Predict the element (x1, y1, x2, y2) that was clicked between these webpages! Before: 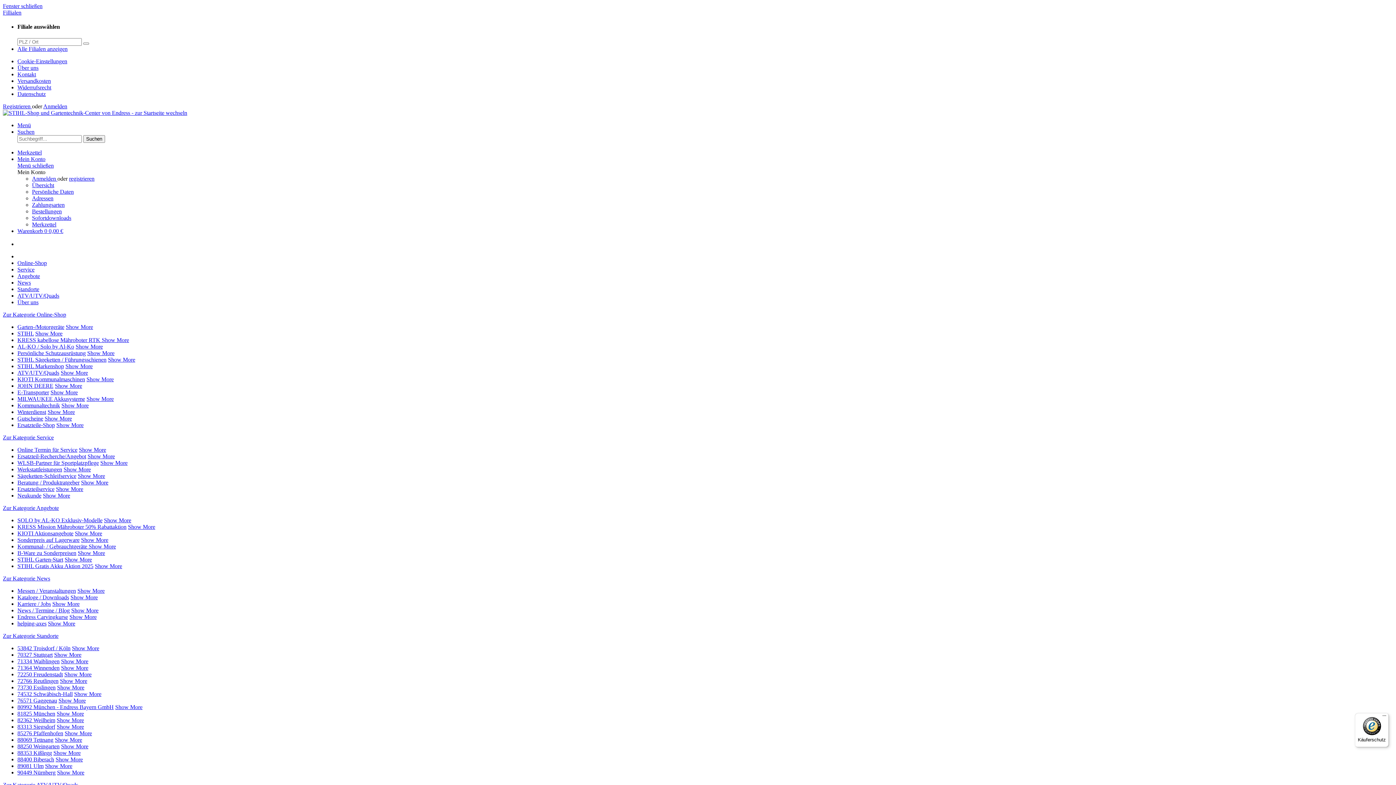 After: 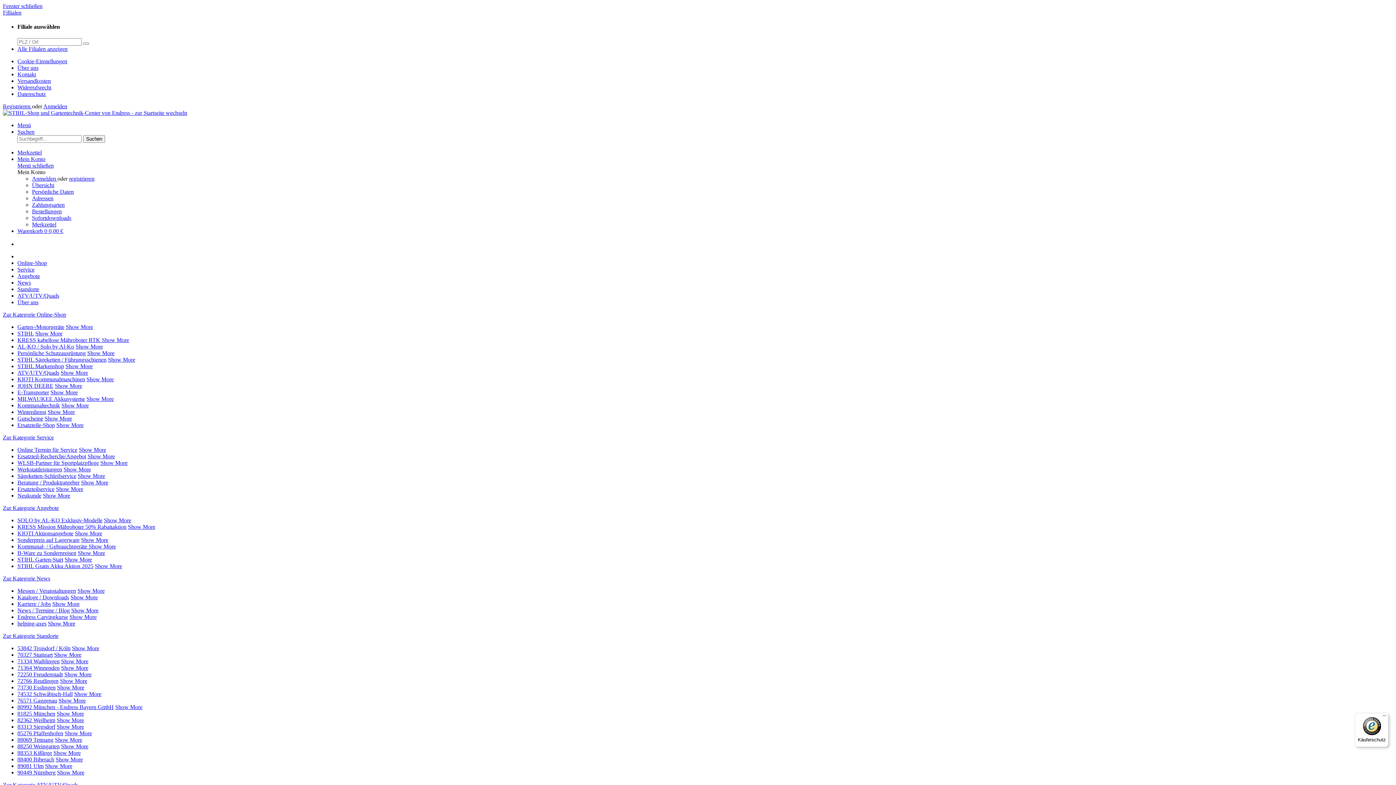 Action: bbox: (54, 736, 82, 743) label: 88069 Tettnang